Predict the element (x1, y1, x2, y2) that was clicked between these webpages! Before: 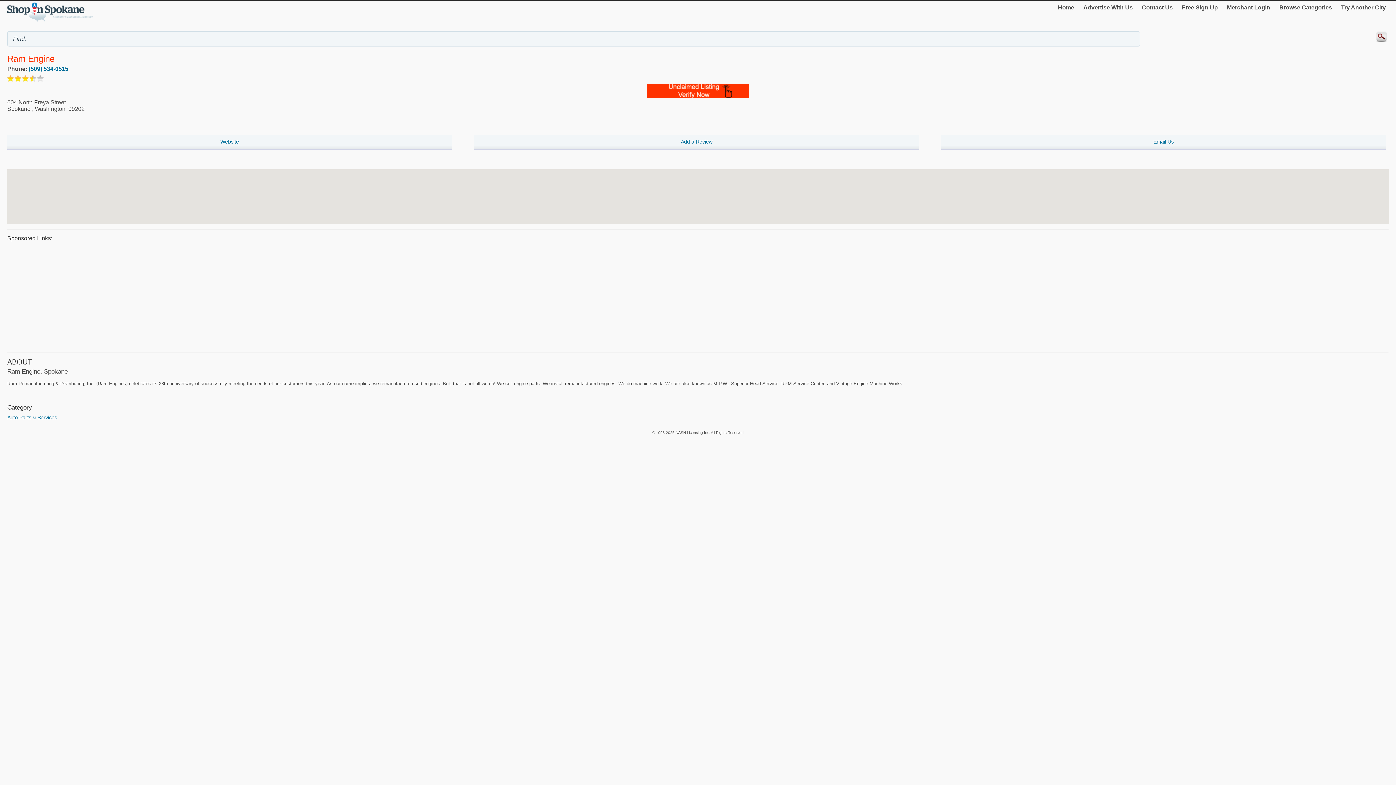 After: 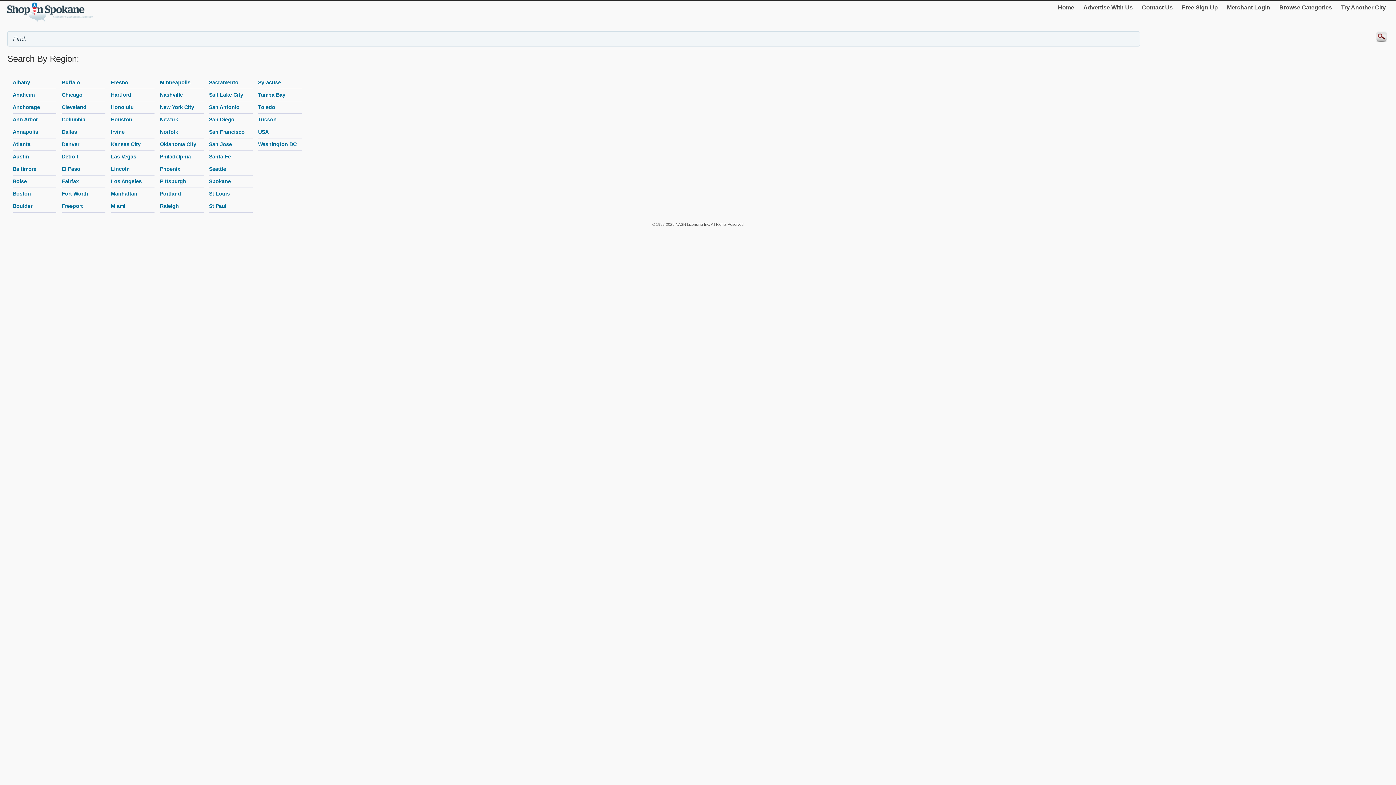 Action: label: Try Another City bbox: (1338, 1, 1389, 13)